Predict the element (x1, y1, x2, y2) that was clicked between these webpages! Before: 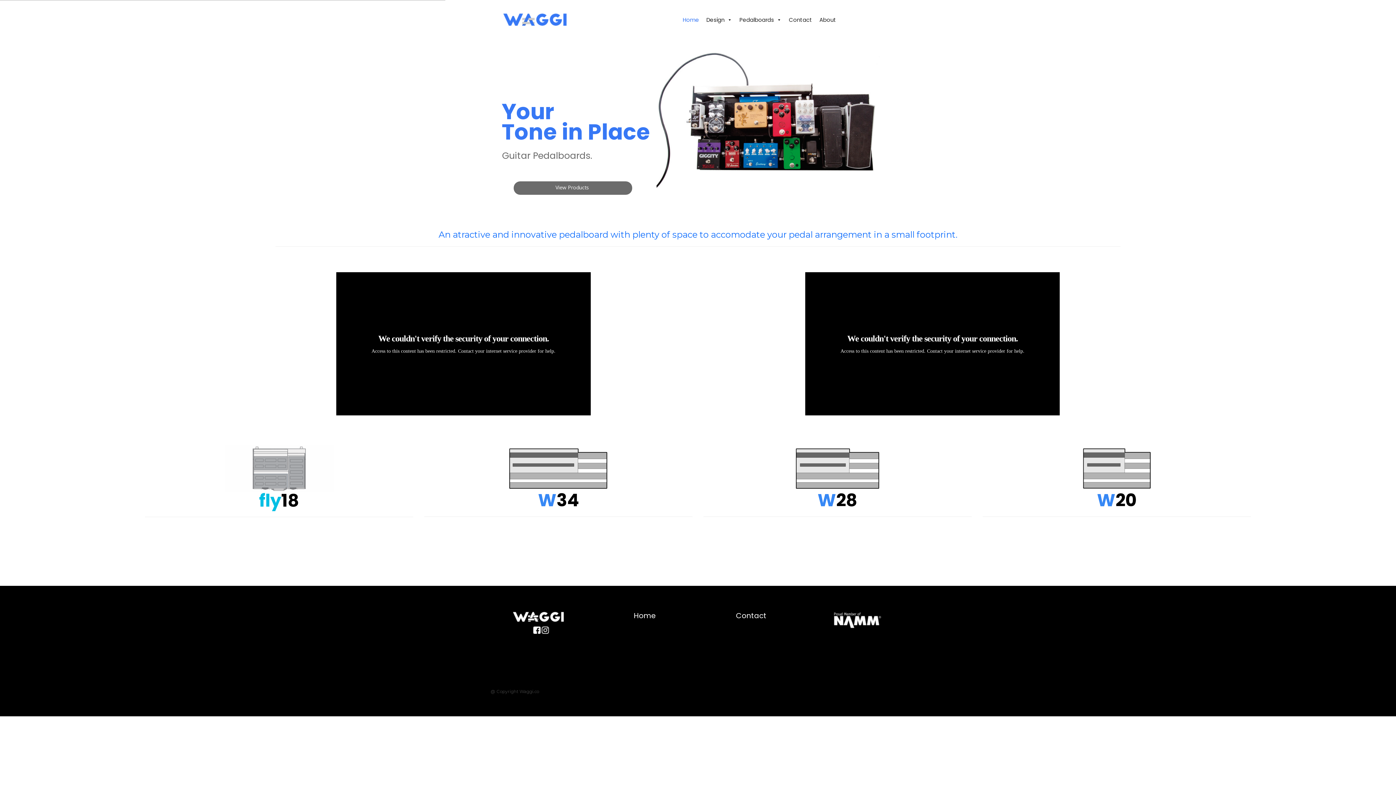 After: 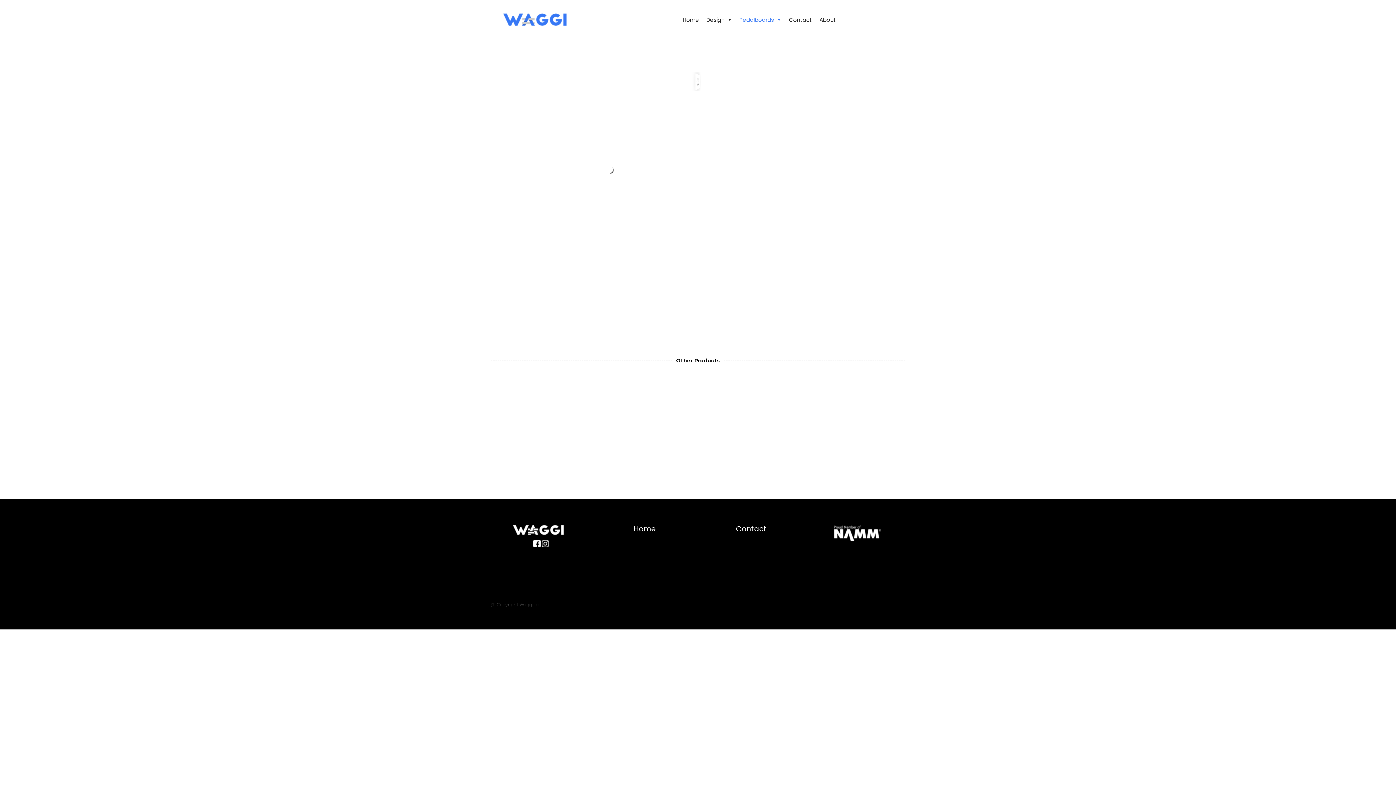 Action: label: W34 bbox: (538, 502, 578, 507)